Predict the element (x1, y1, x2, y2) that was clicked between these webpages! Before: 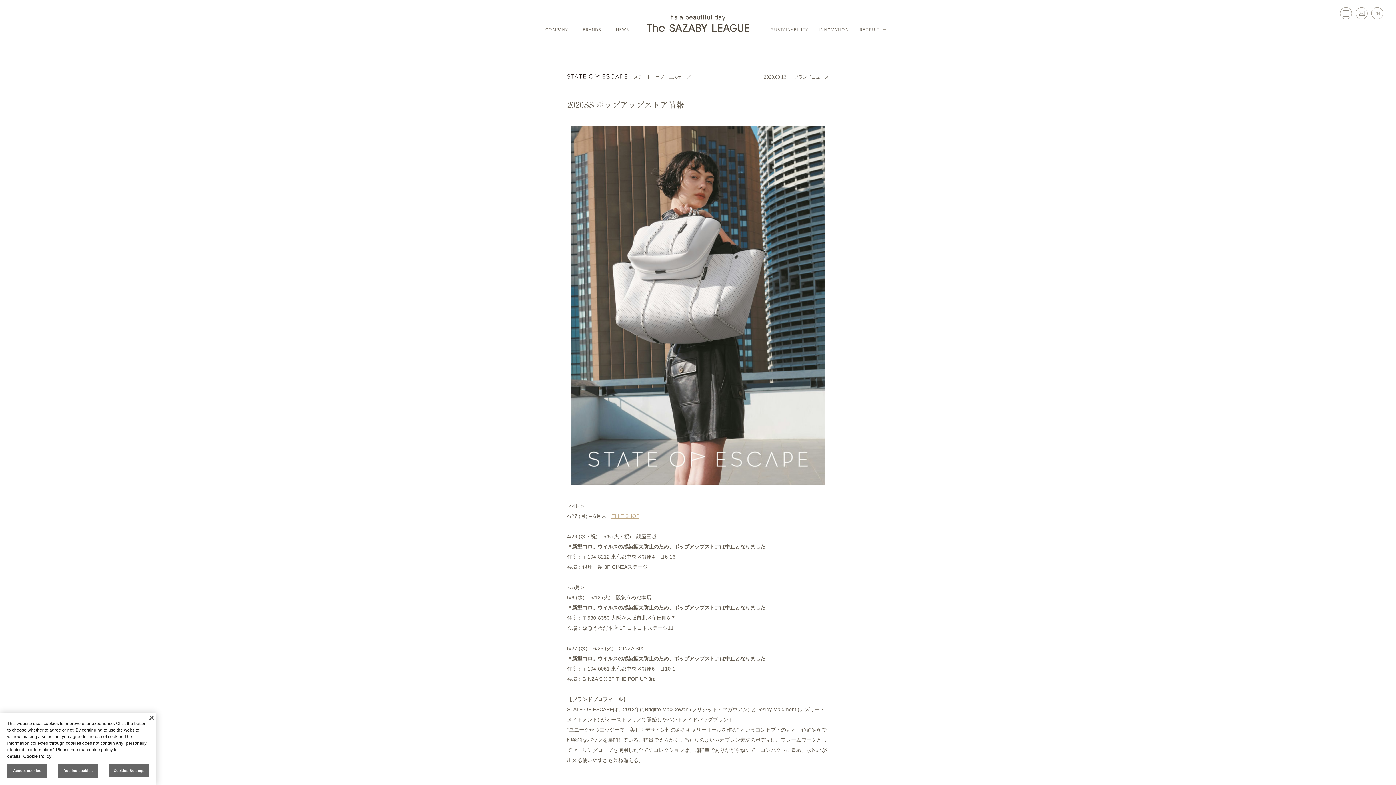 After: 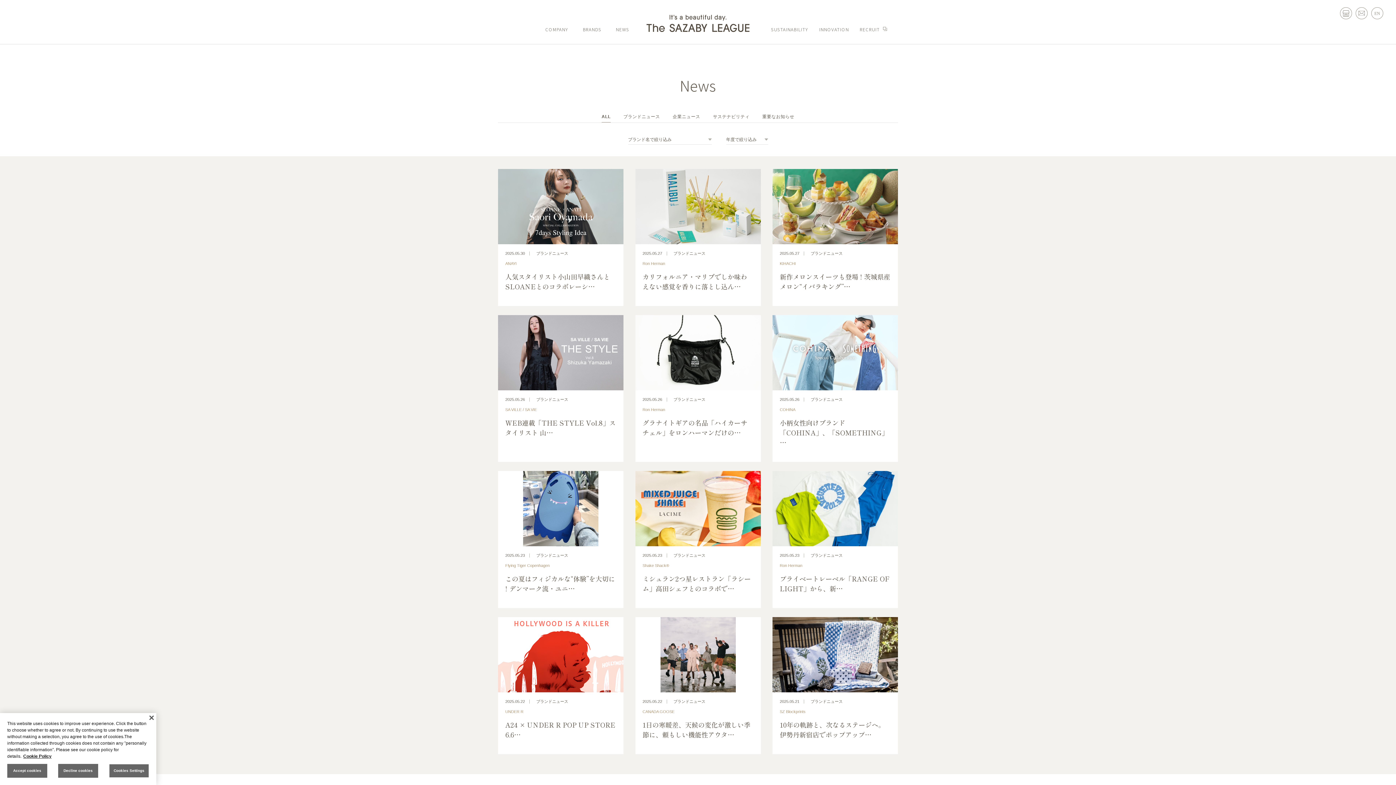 Action: bbox: (615, 26, 629, 32) label: NEWS